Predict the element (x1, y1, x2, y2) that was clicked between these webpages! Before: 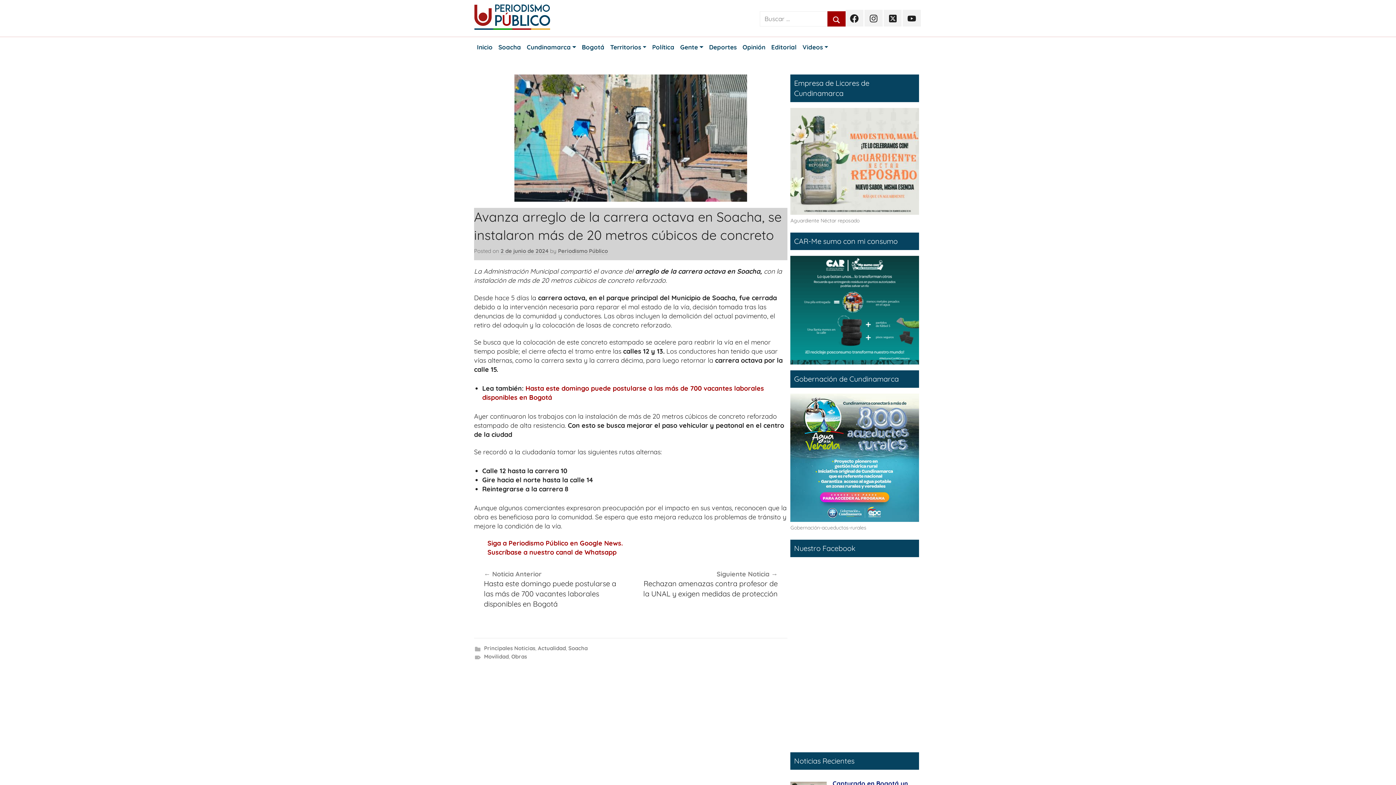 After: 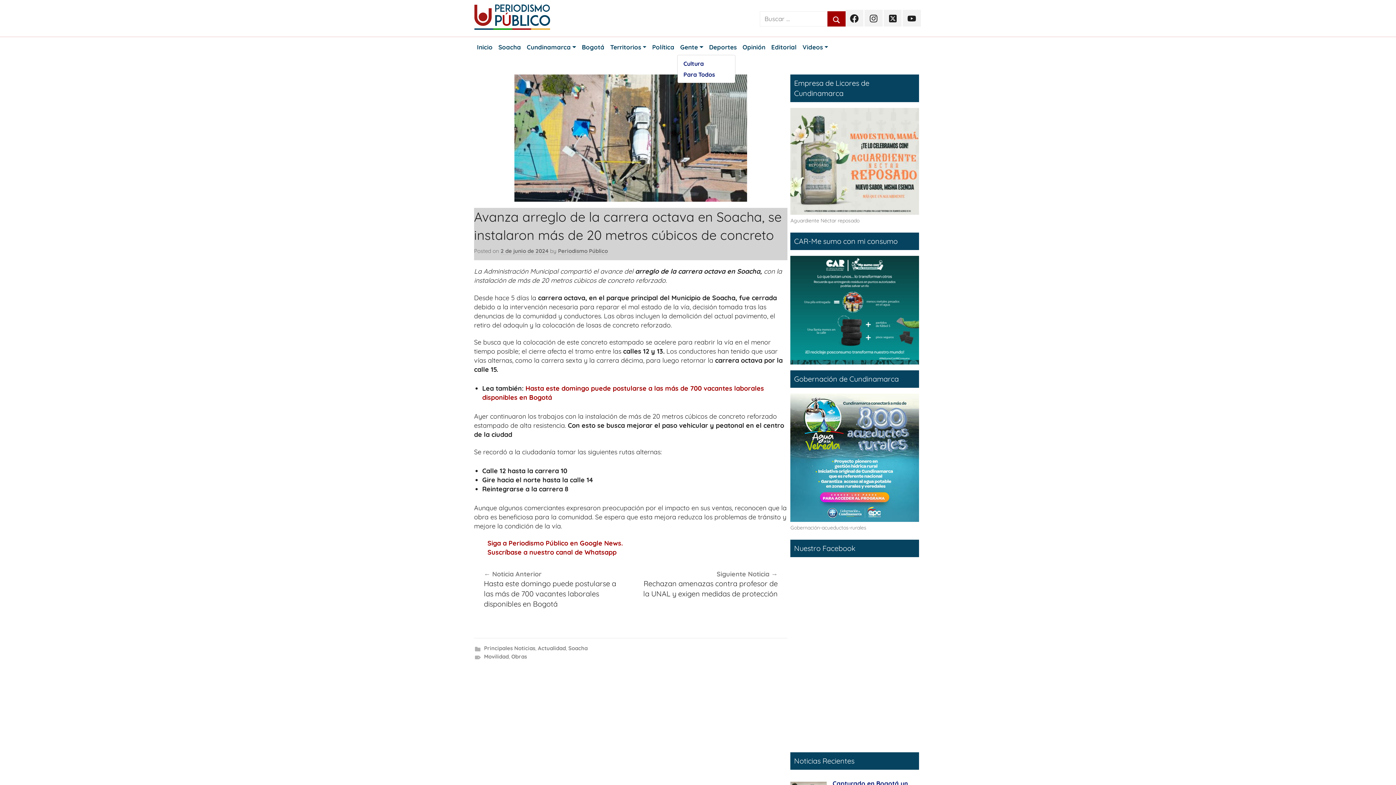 Action: label: Gente bbox: (677, 40, 706, 54)